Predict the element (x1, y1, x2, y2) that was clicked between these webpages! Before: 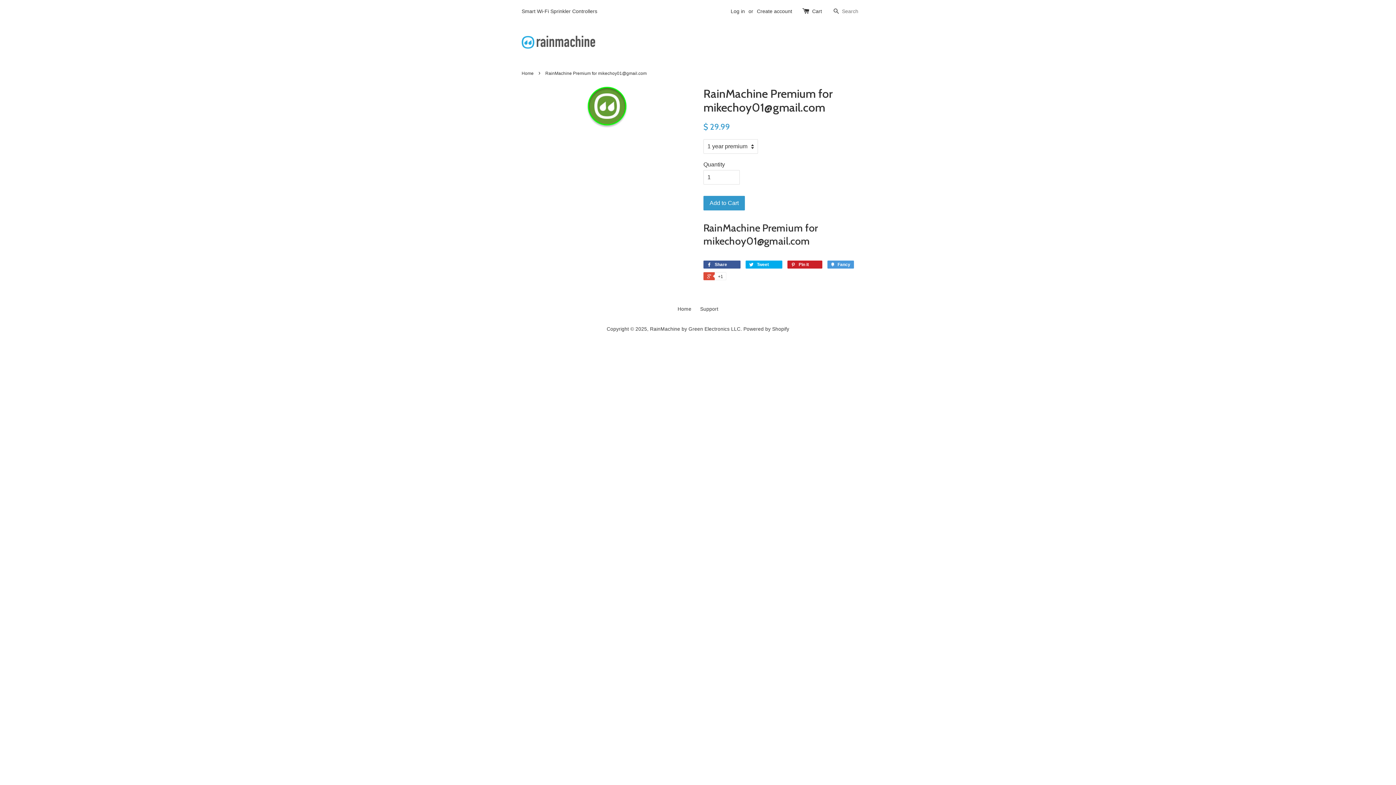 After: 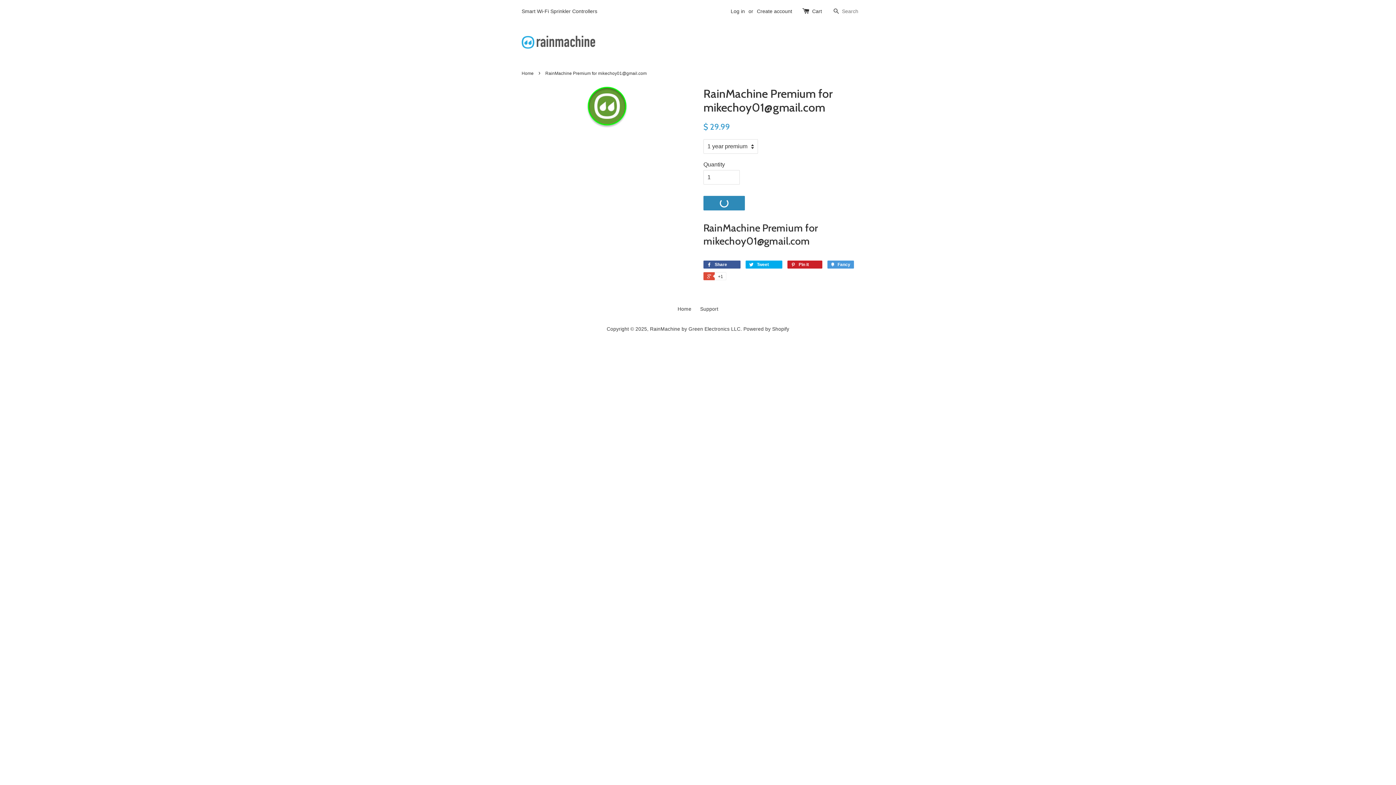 Action: label: Add to Cart bbox: (703, 196, 745, 210)